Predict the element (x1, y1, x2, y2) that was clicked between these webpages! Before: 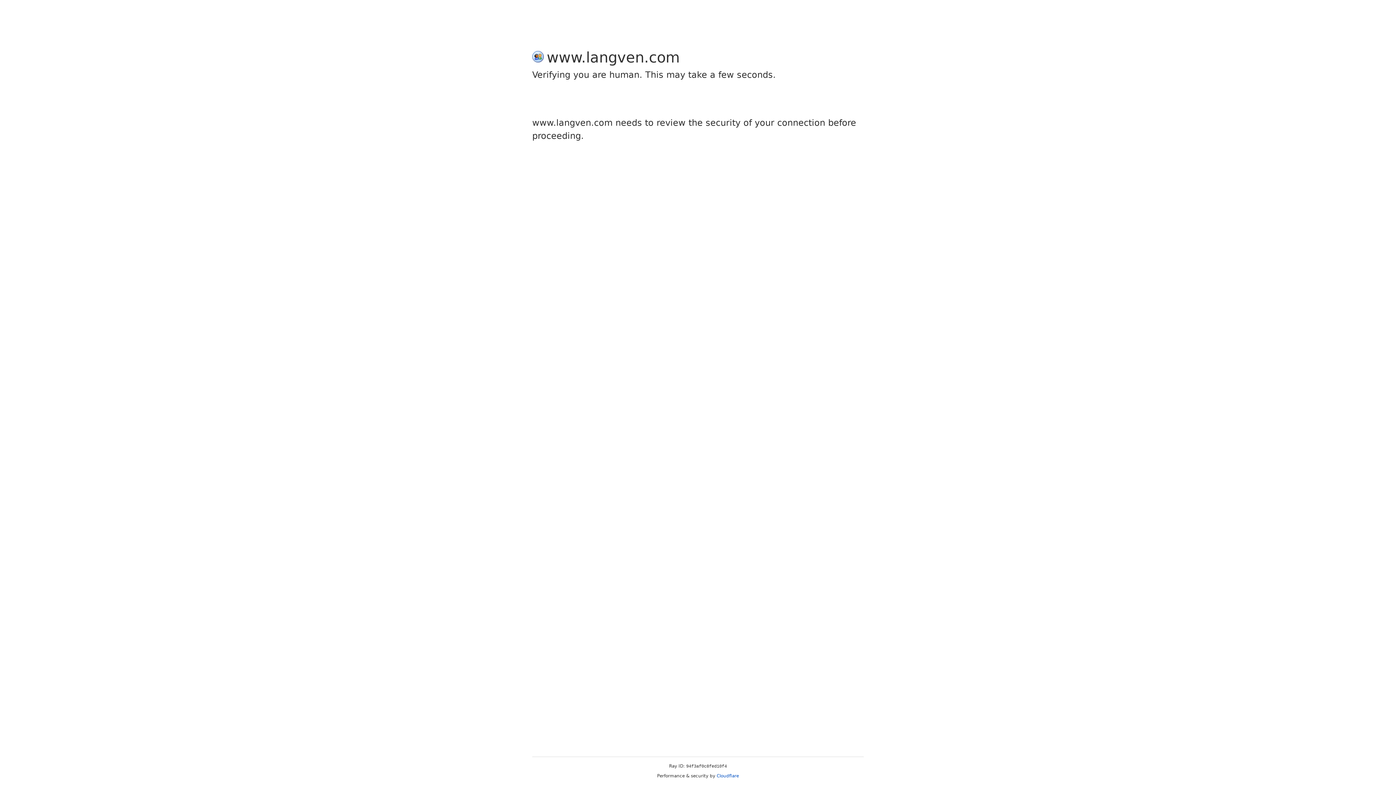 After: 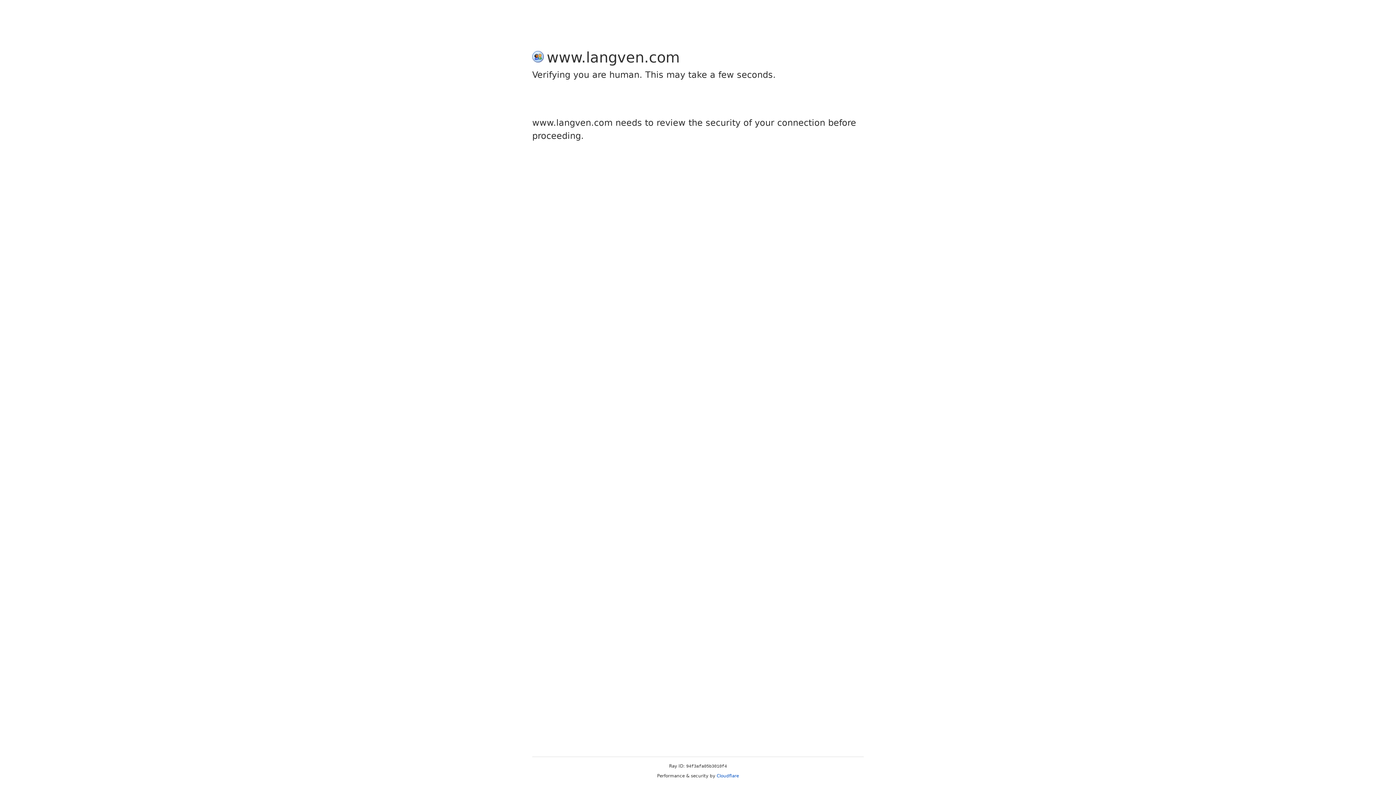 Action: label: Cloudflare bbox: (716, 773, 739, 778)